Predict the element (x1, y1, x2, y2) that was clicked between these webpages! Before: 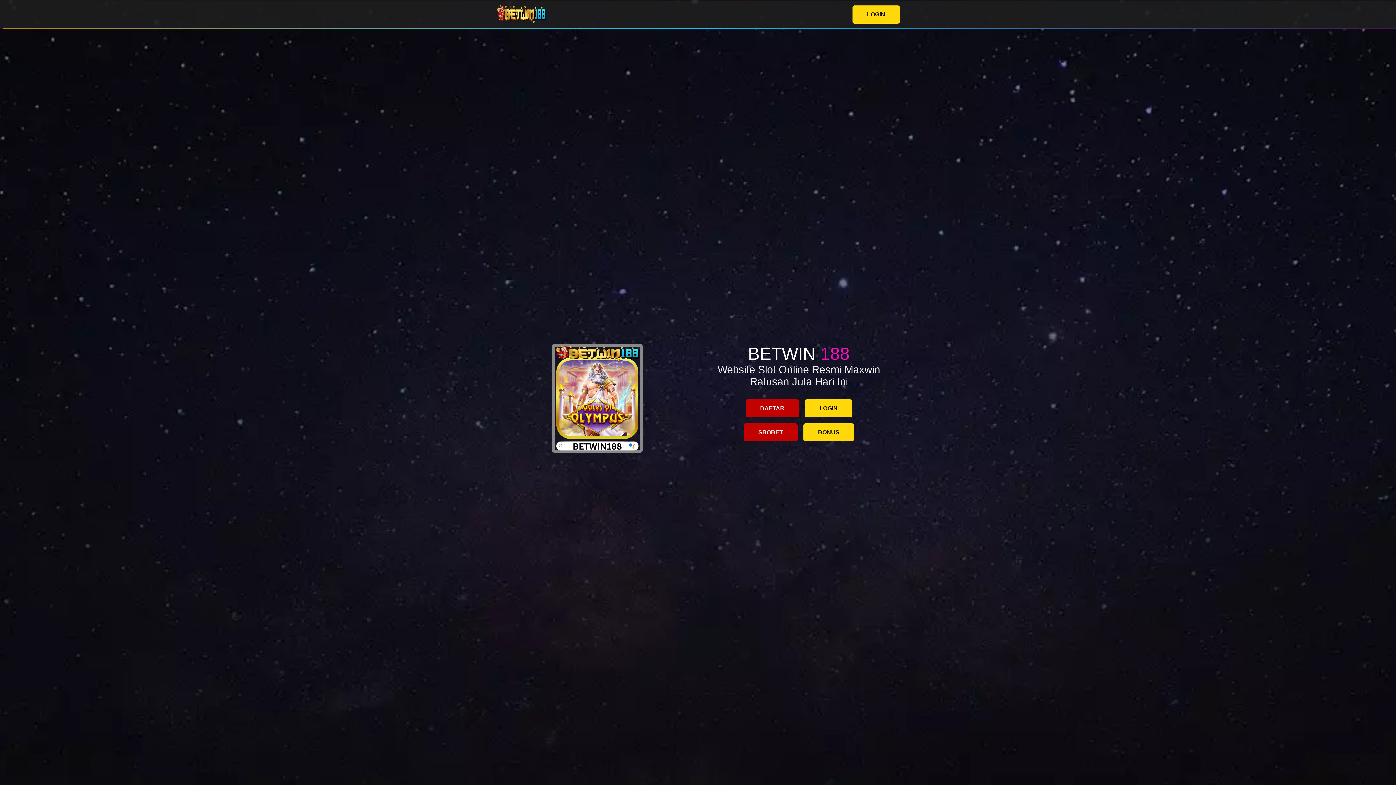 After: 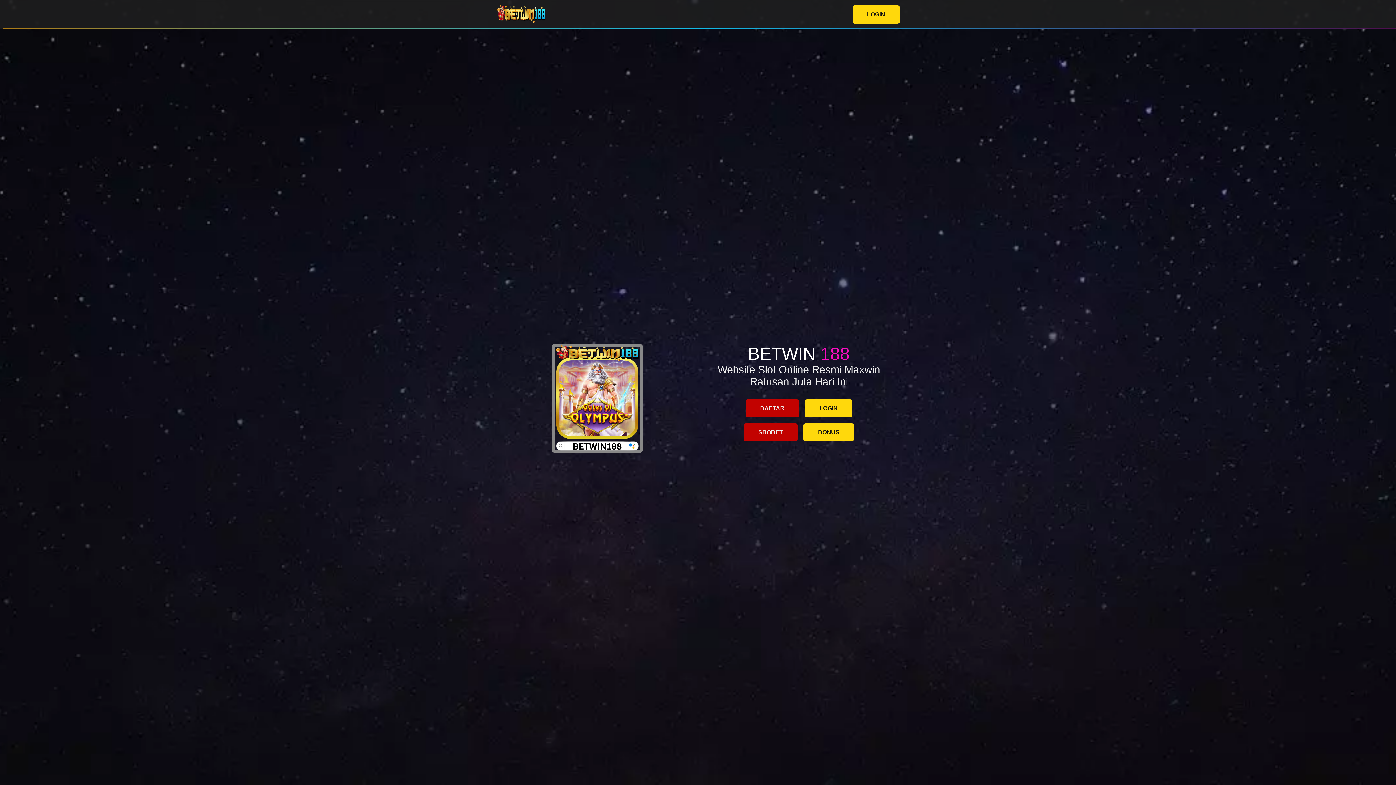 Action: bbox: (805, 399, 852, 417) label: LOGIN